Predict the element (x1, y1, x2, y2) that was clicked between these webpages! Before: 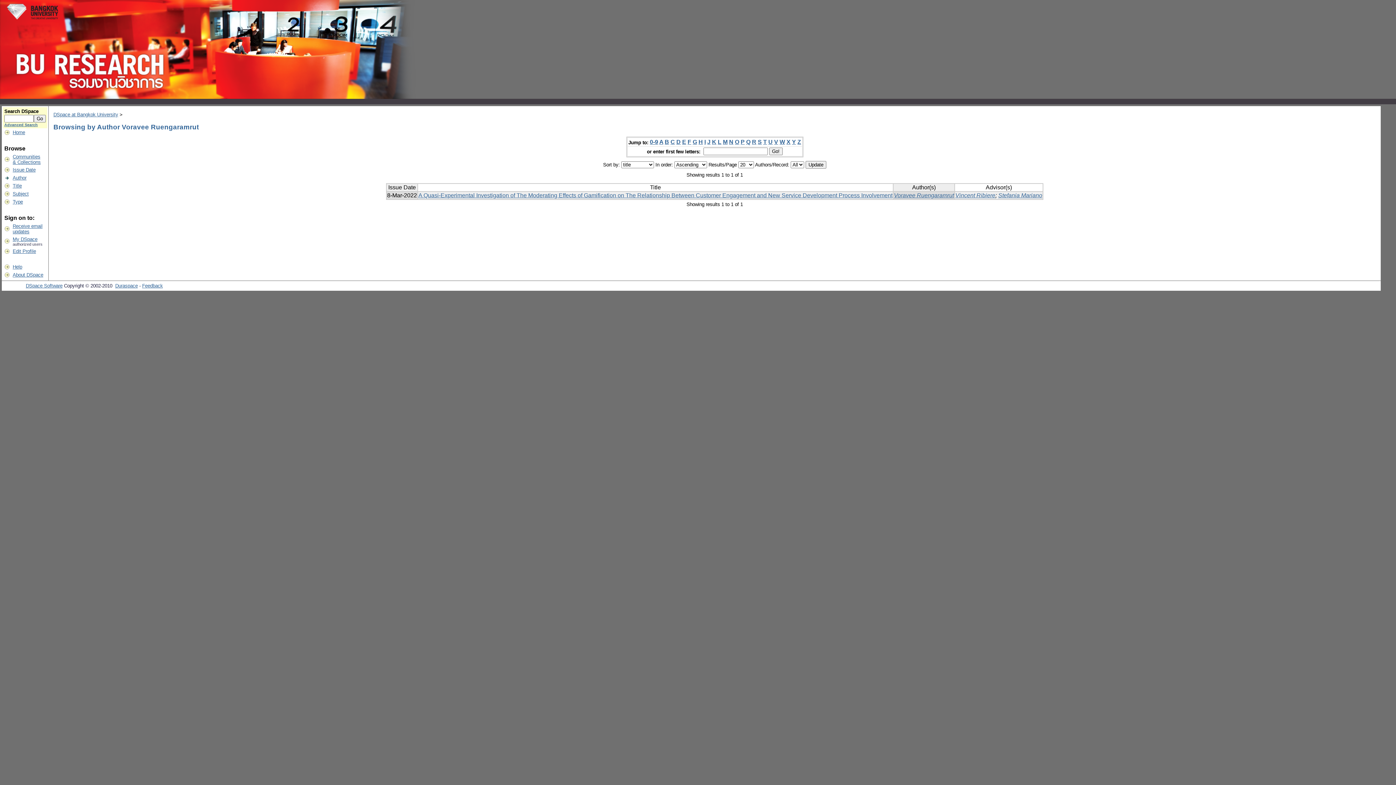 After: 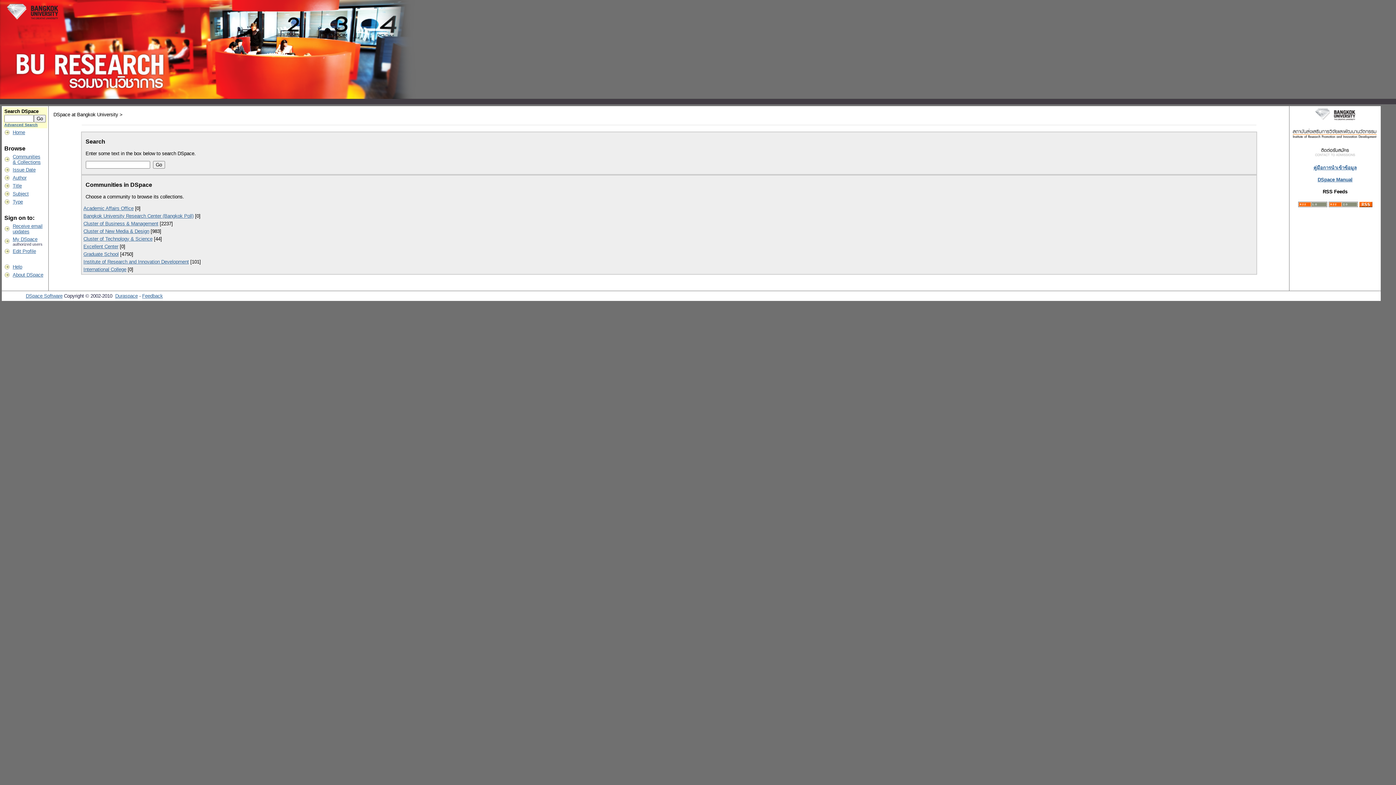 Action: bbox: (0, 94, 416, 100)